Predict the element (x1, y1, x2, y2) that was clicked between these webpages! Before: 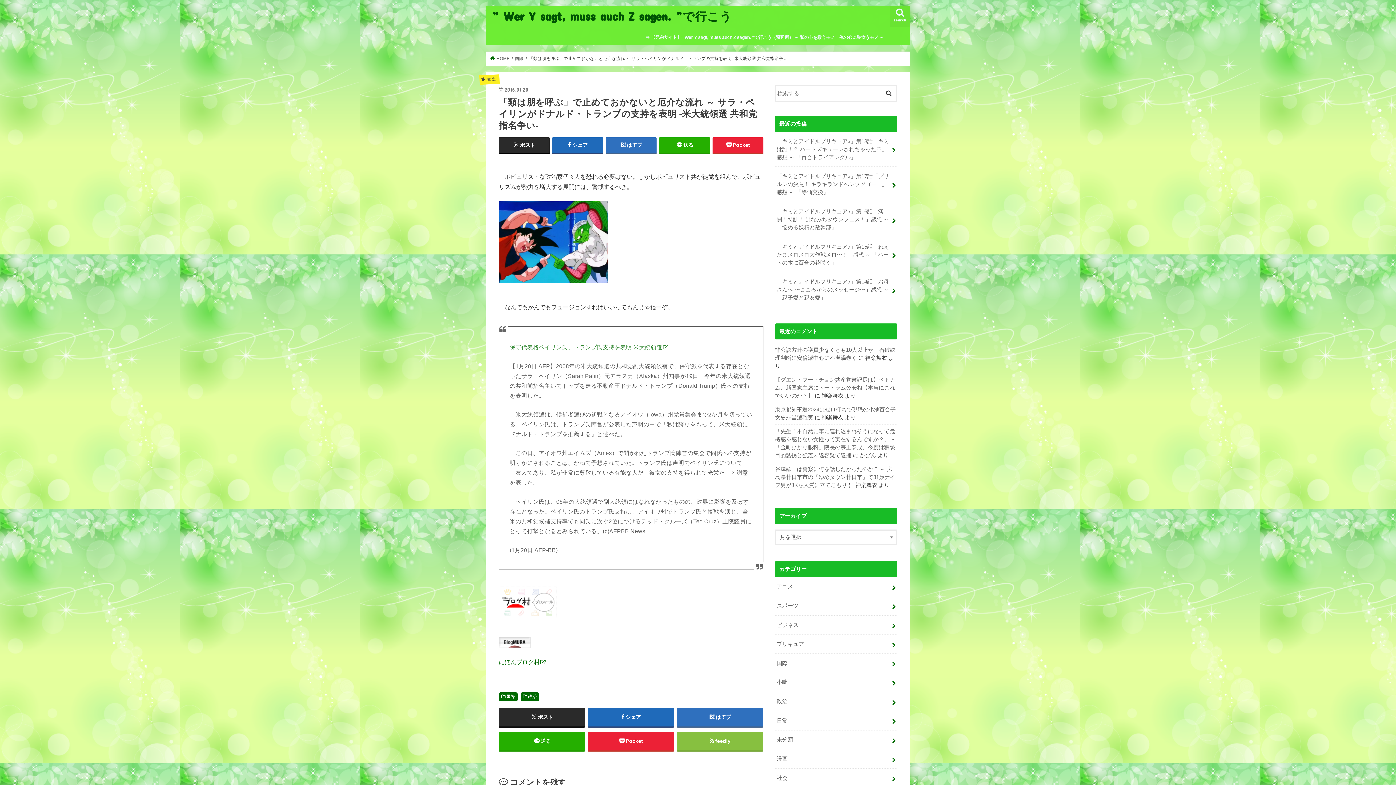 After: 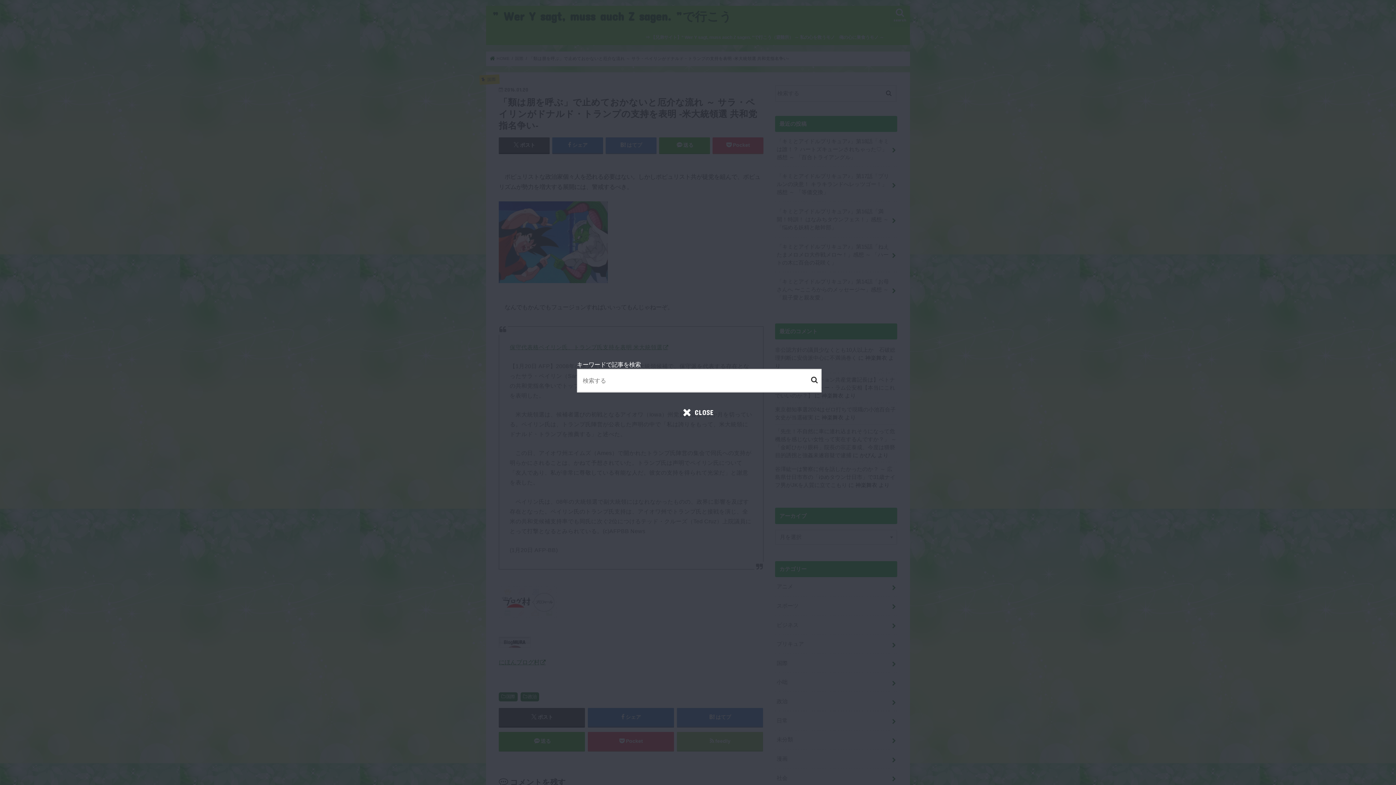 Action: label: search bbox: (890, 5, 910, 27)